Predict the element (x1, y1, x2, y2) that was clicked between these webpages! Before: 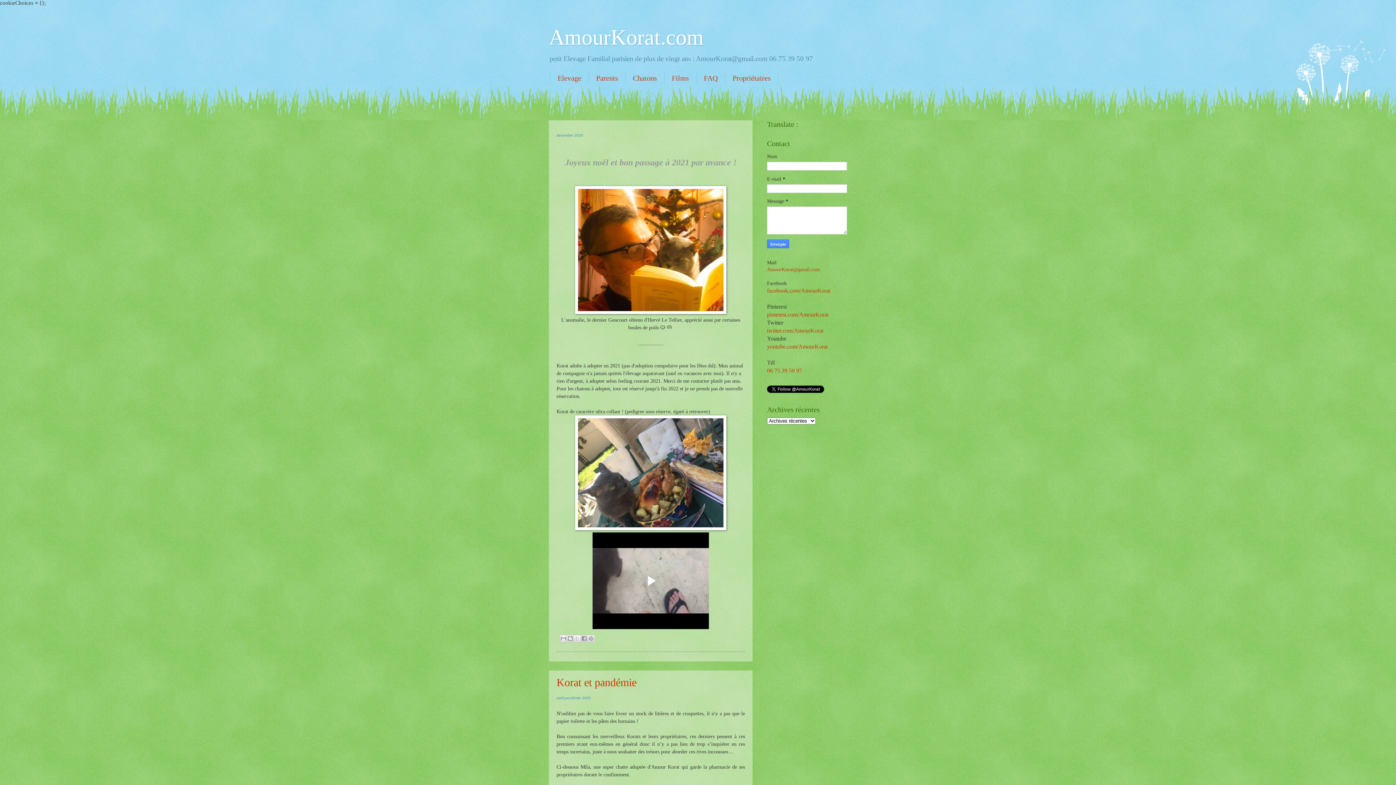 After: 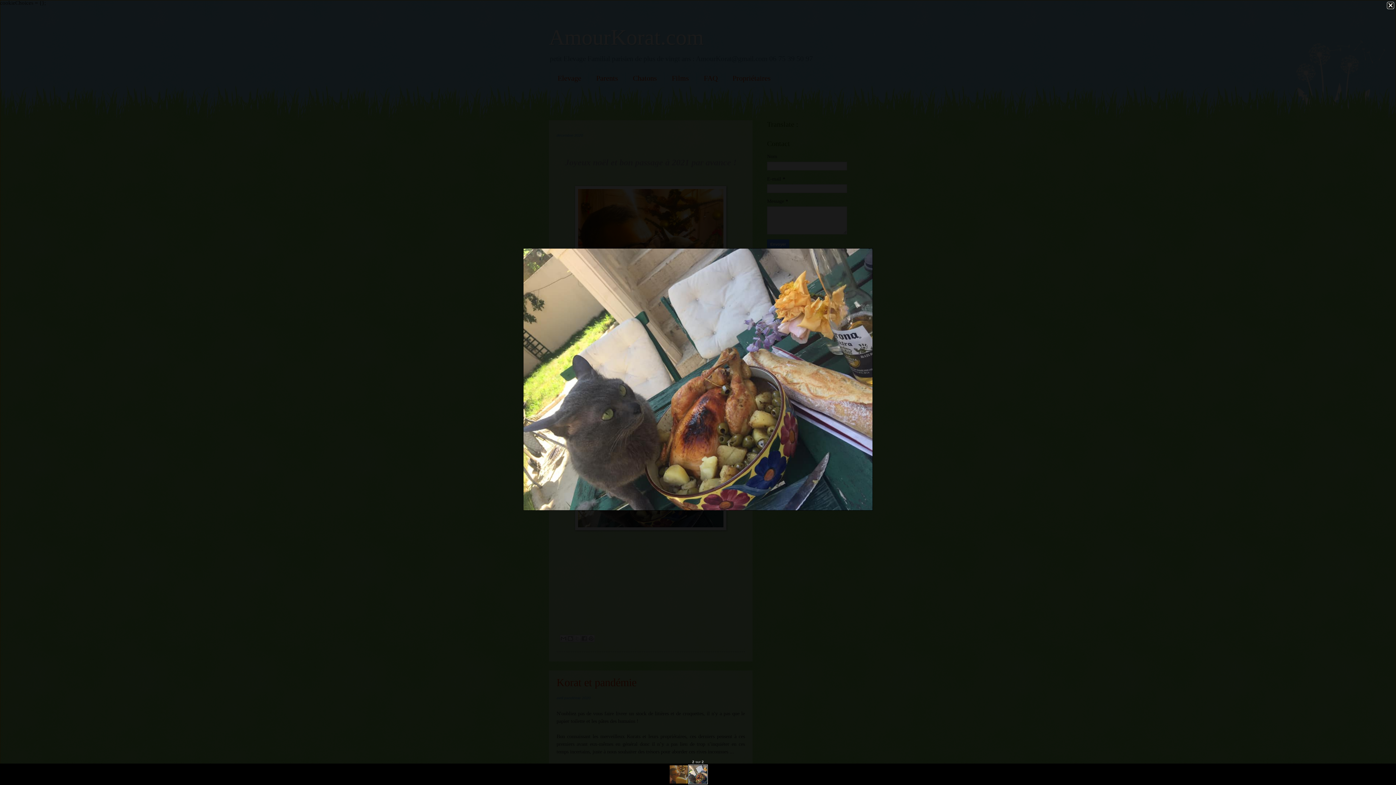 Action: bbox: (575, 525, 726, 531)